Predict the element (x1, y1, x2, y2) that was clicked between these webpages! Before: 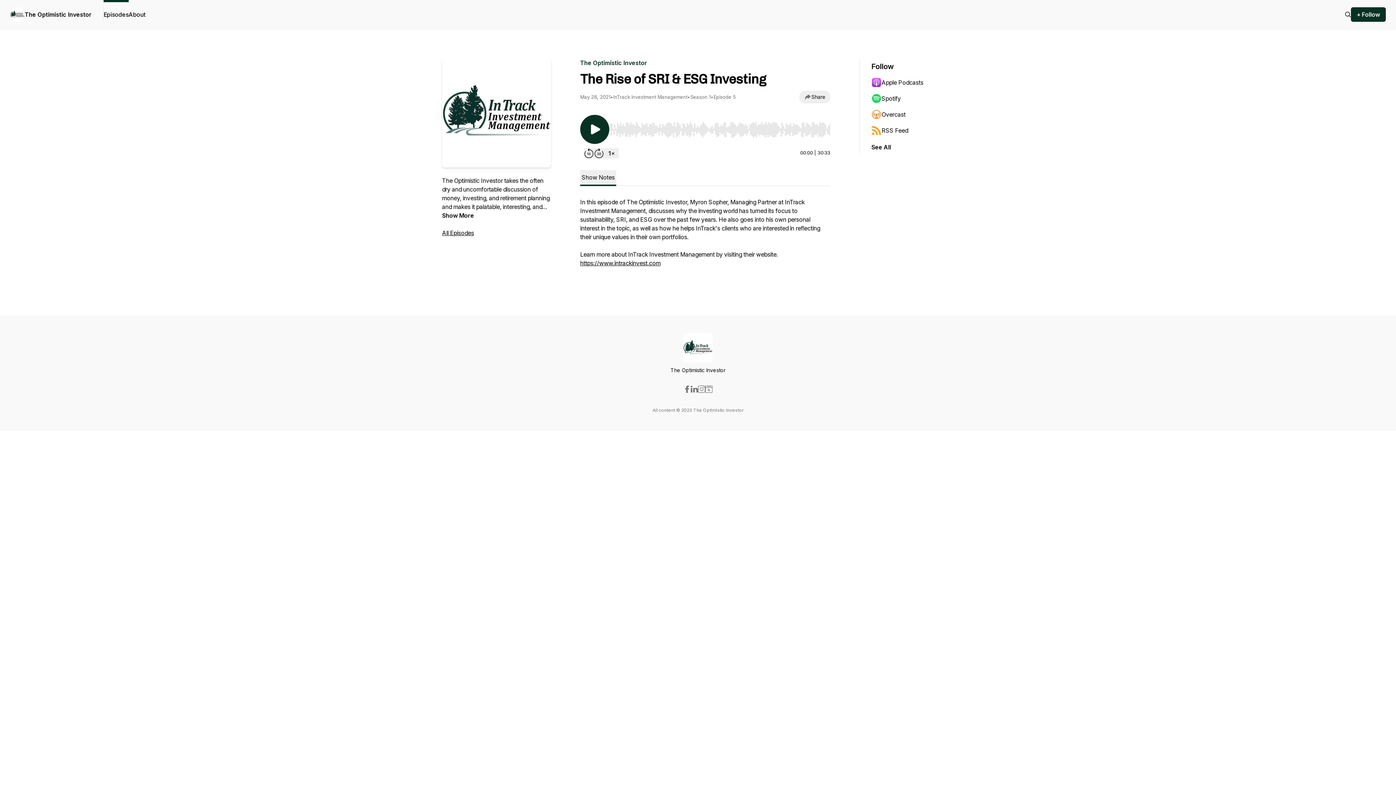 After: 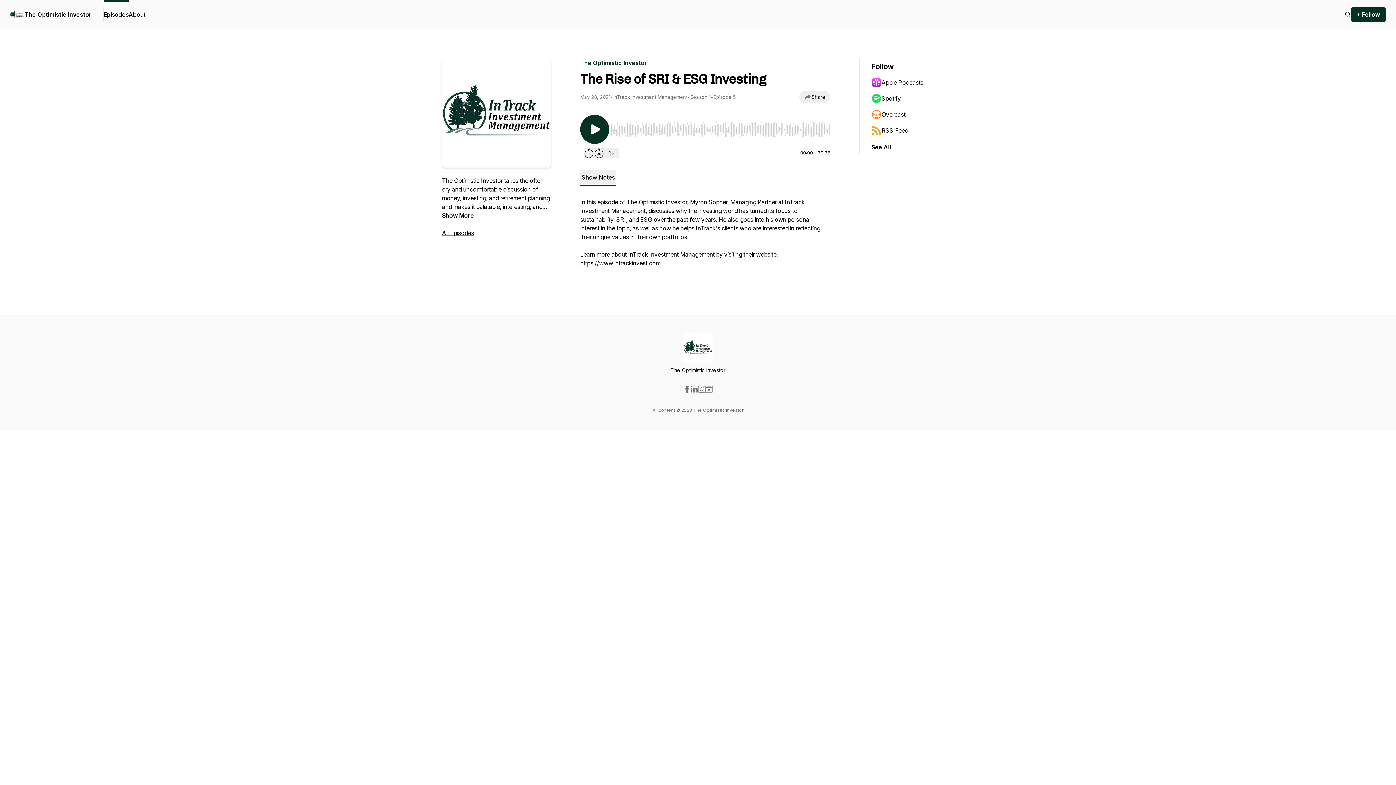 Action: bbox: (580, 259, 660, 266) label: https://www.intrackinvest.com